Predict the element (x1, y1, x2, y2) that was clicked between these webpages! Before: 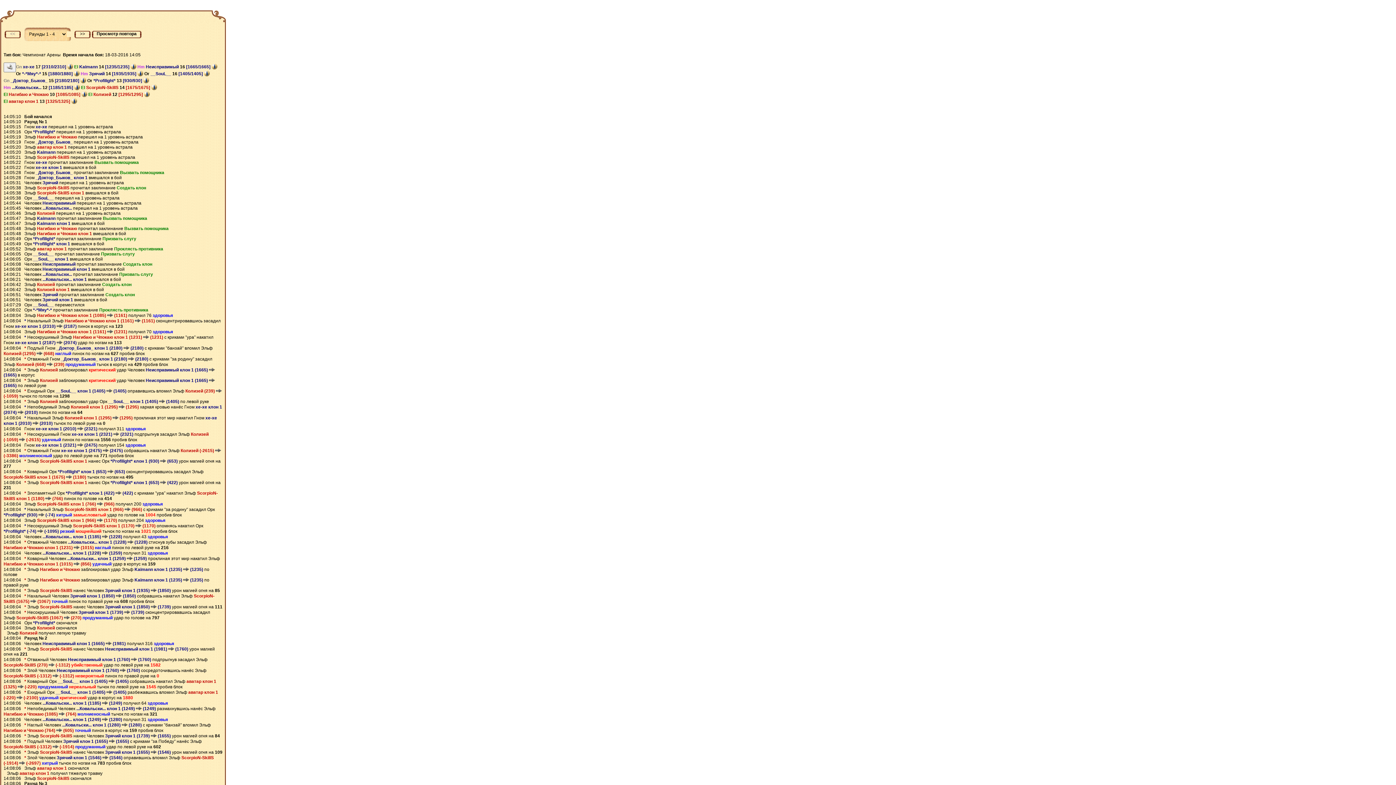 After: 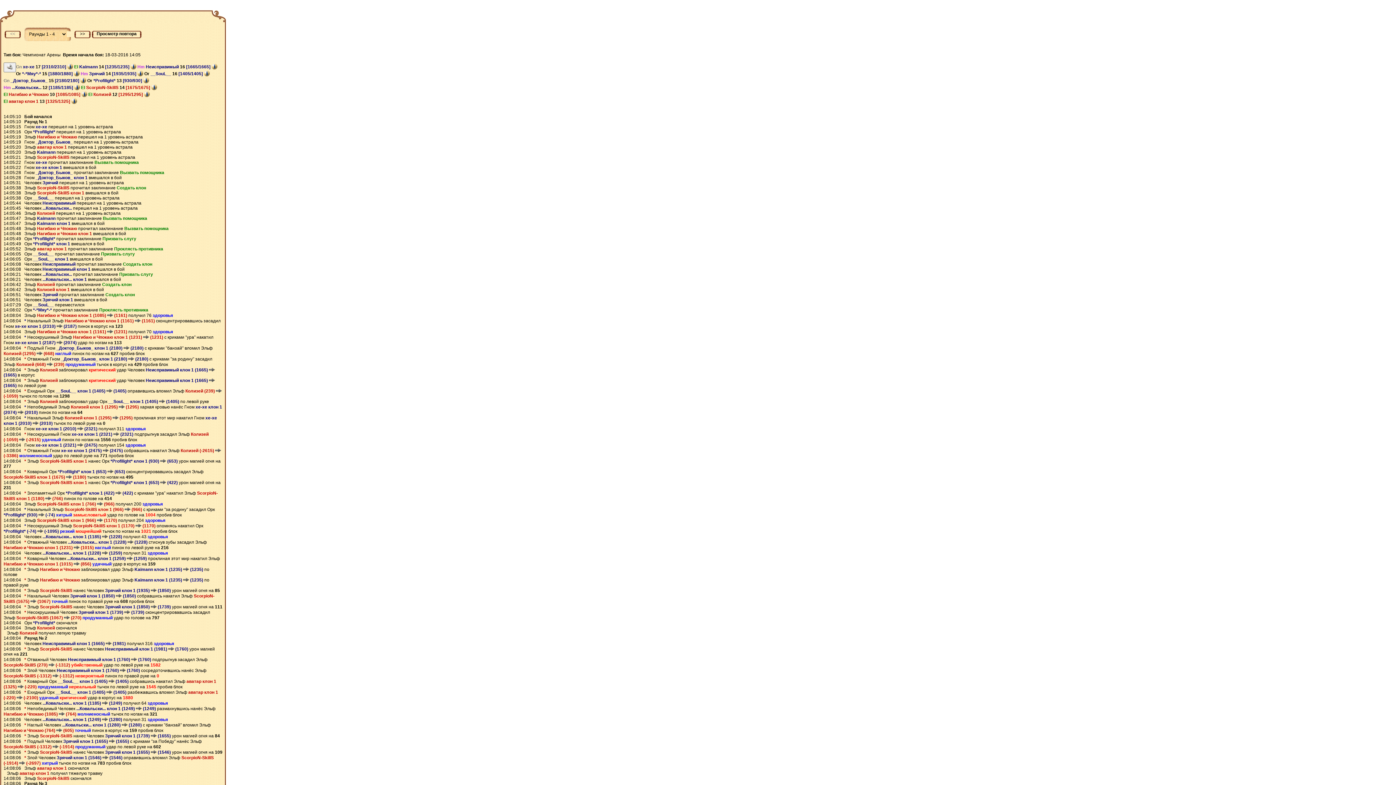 Action: bbox: (130, 64, 136, 69)